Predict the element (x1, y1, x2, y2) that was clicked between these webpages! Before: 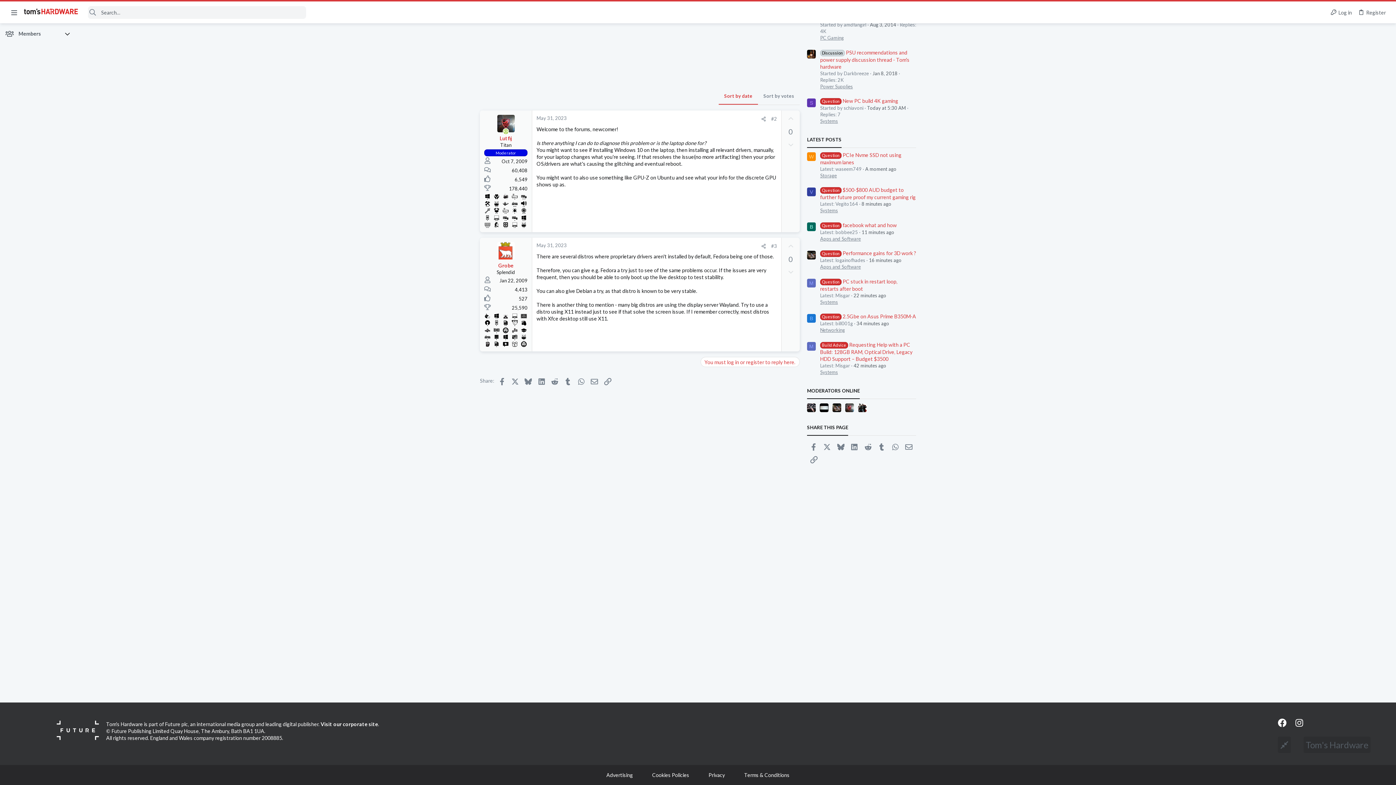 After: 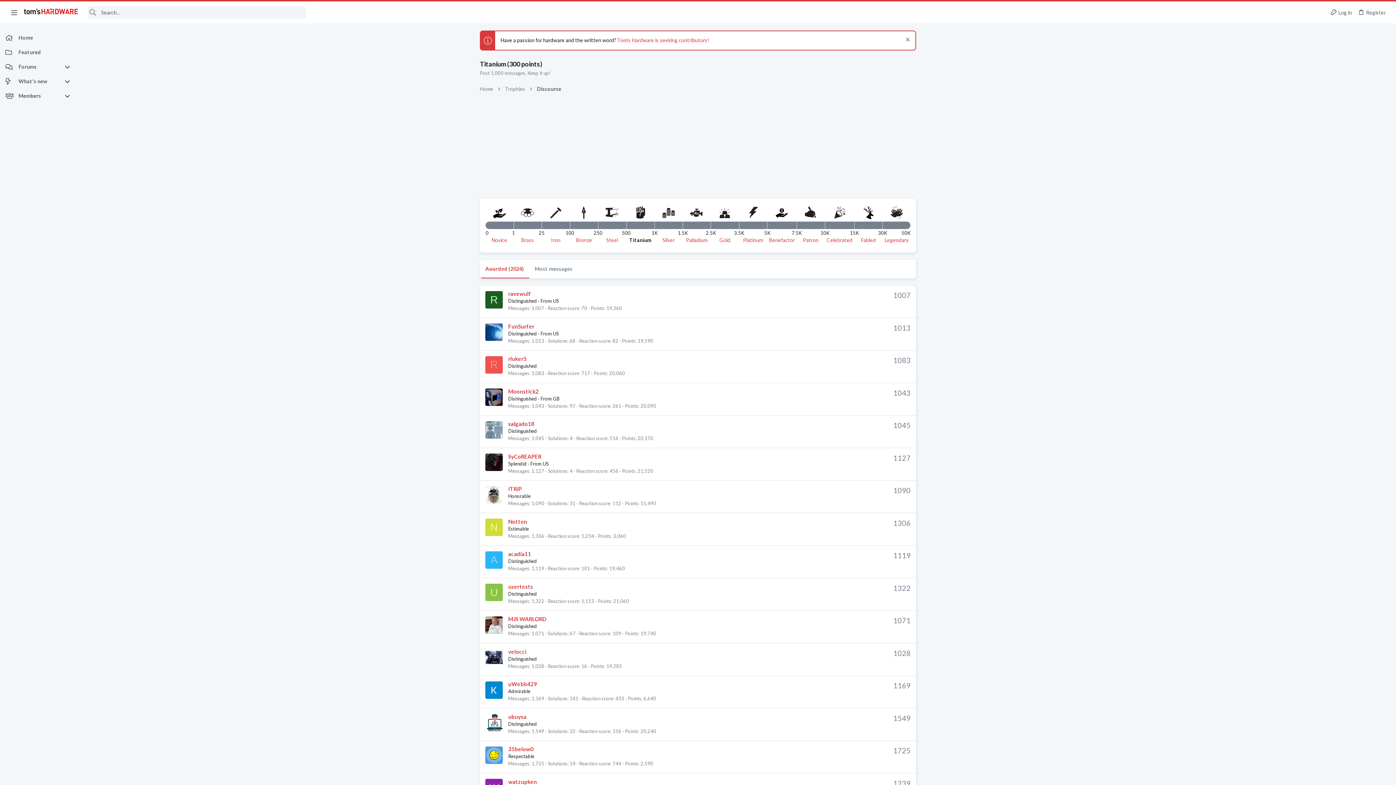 Action: bbox: (483, 340, 491, 347)